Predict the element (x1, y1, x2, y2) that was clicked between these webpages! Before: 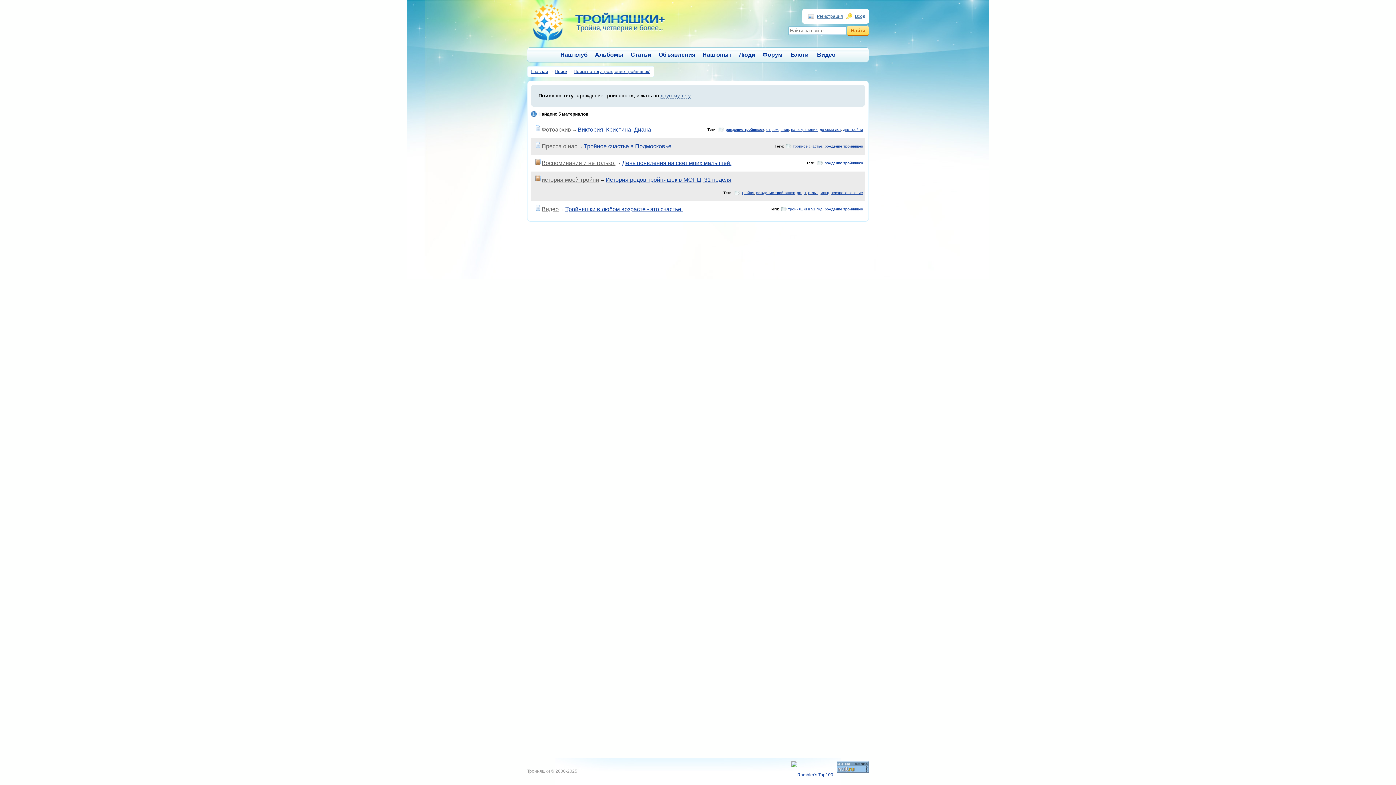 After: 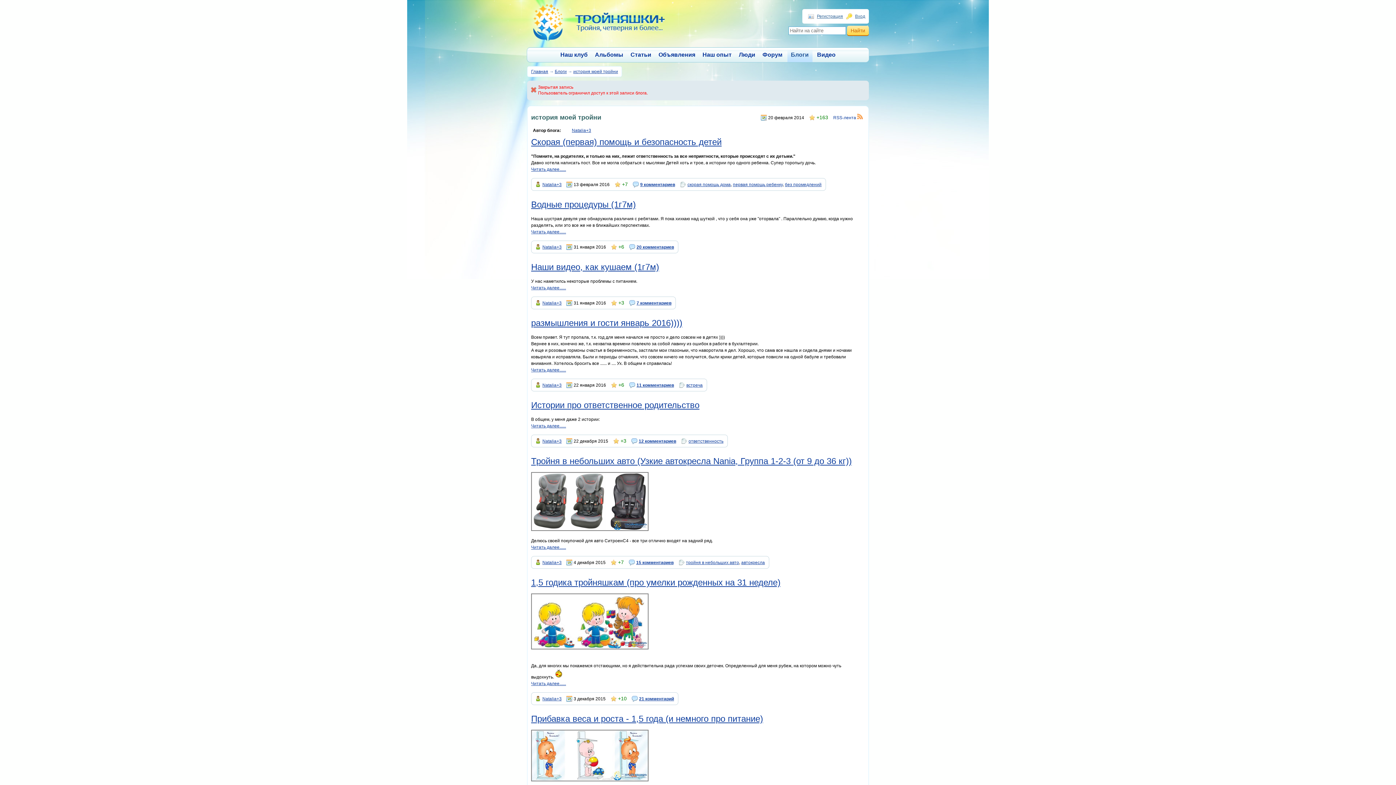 Action: bbox: (605, 176, 731, 182) label: История родов тройняшек в МОПЦ, 31 неделя